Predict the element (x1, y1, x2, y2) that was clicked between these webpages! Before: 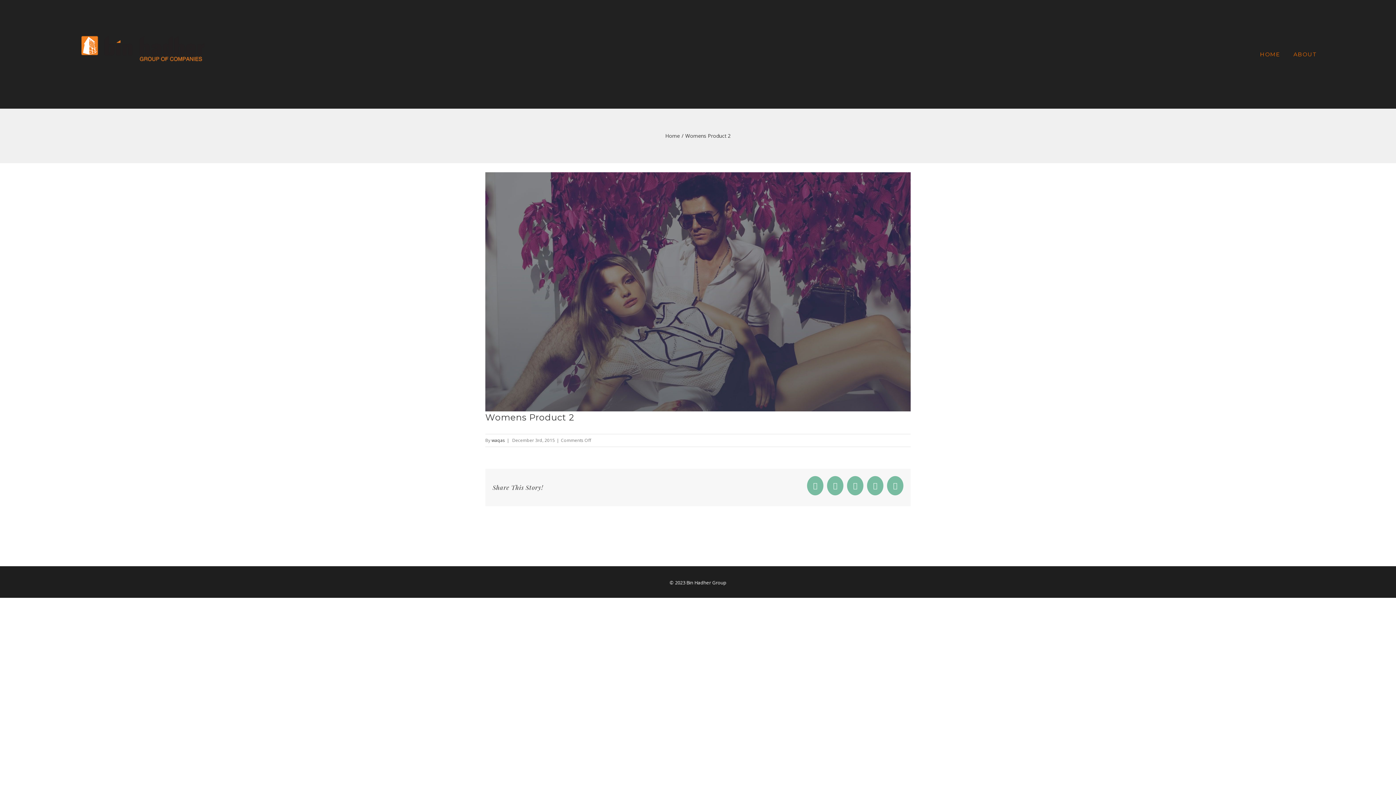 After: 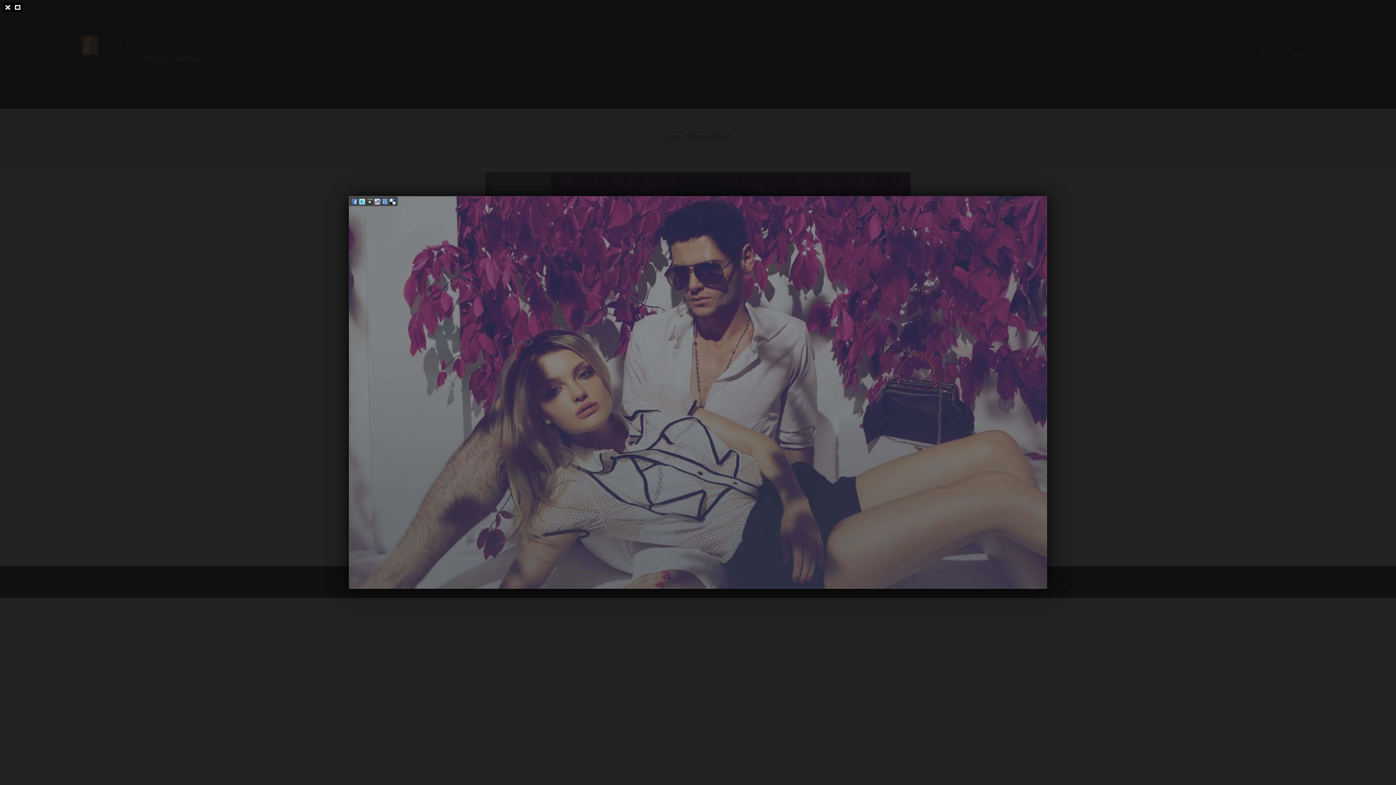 Action: bbox: (485, 172, 910, 411) label: View Larger Image